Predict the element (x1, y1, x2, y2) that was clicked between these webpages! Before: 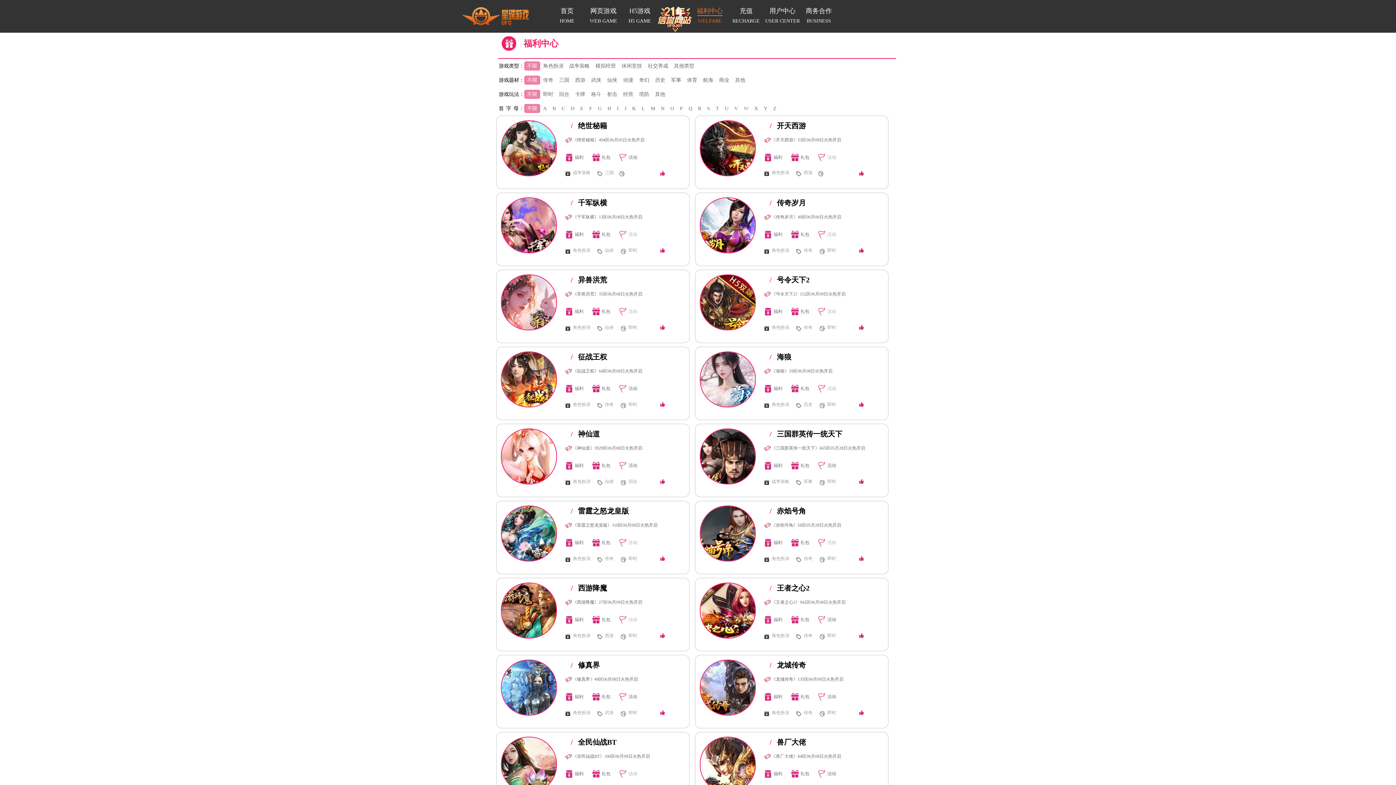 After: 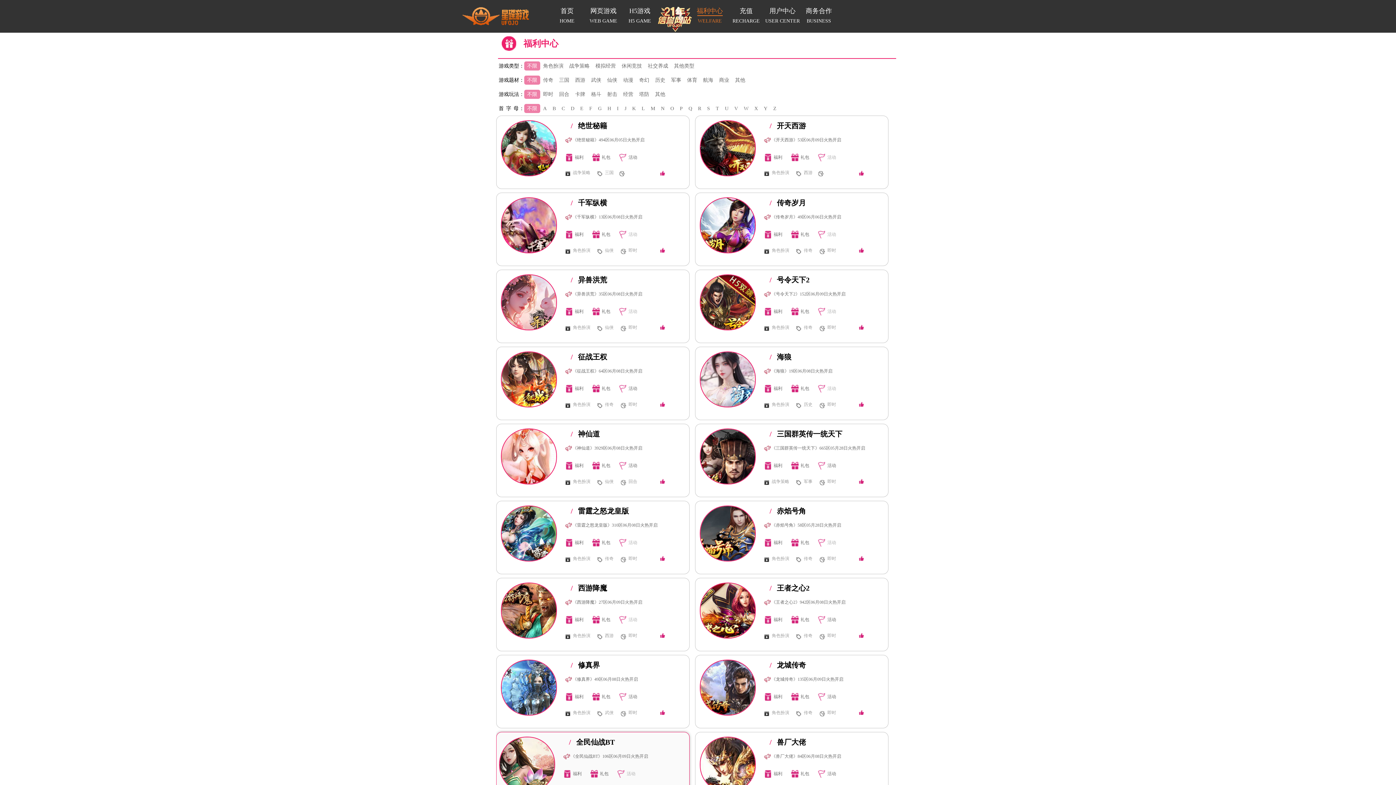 Action: bbox: (560, 738, 691, 746) label: 全民仙战BT
/